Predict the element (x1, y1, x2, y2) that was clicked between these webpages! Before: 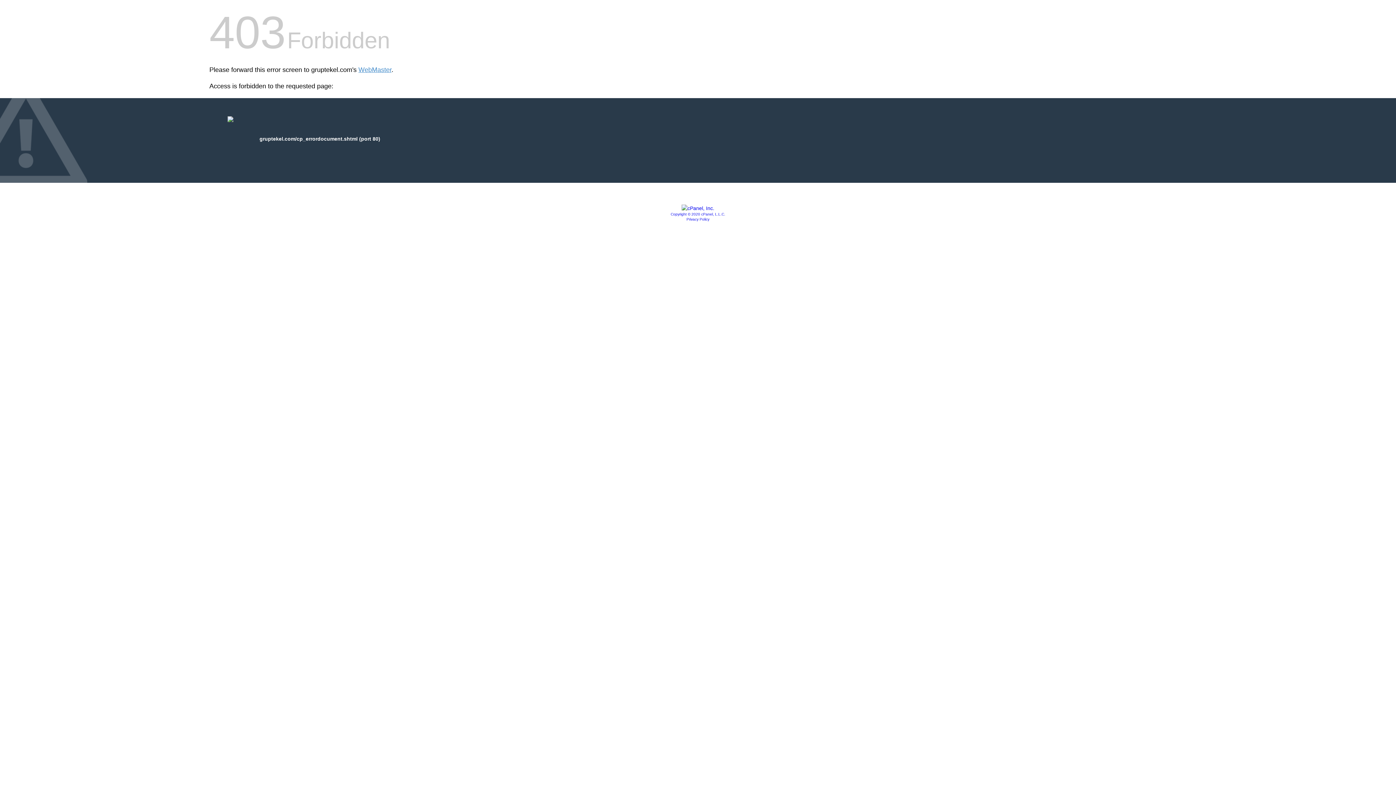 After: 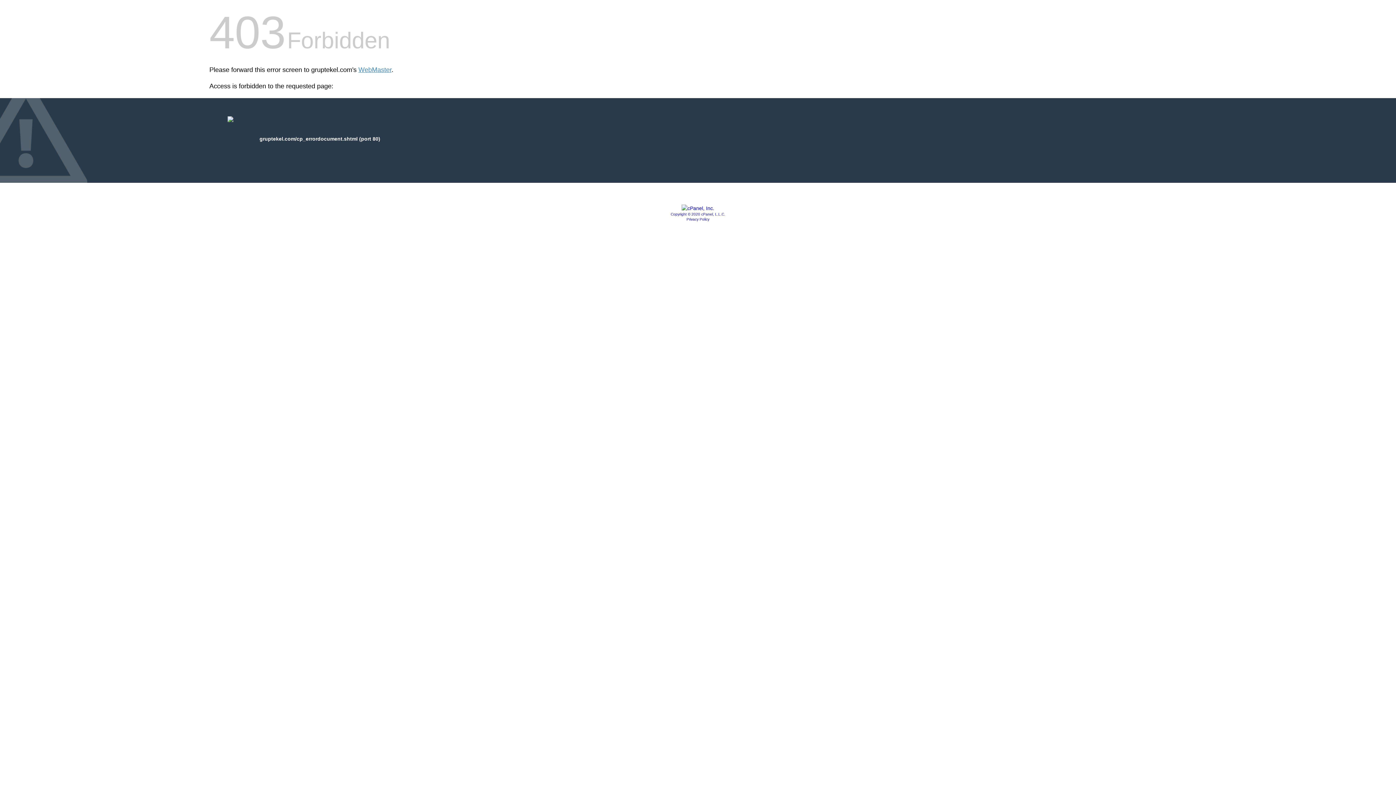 Action: bbox: (686, 217, 709, 221) label: Privacy Policy